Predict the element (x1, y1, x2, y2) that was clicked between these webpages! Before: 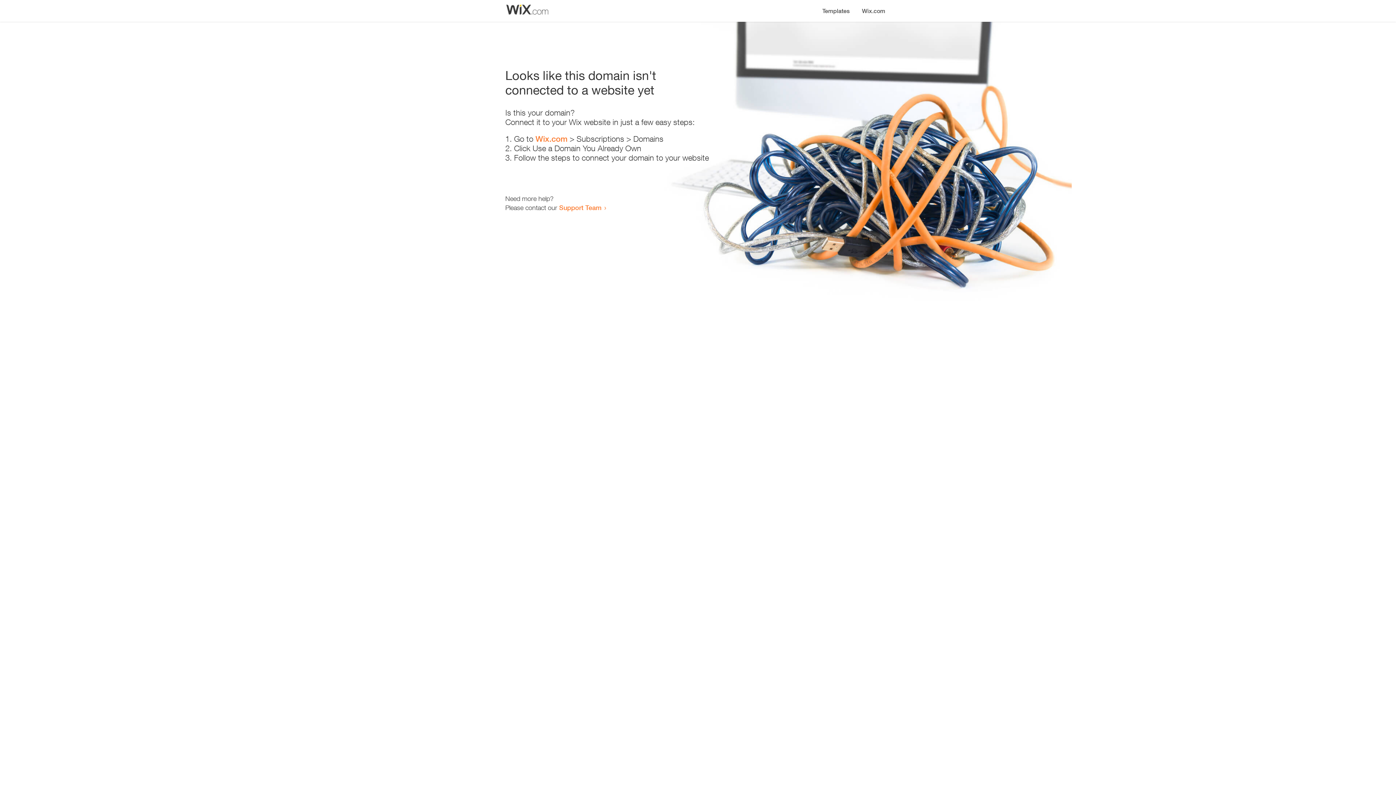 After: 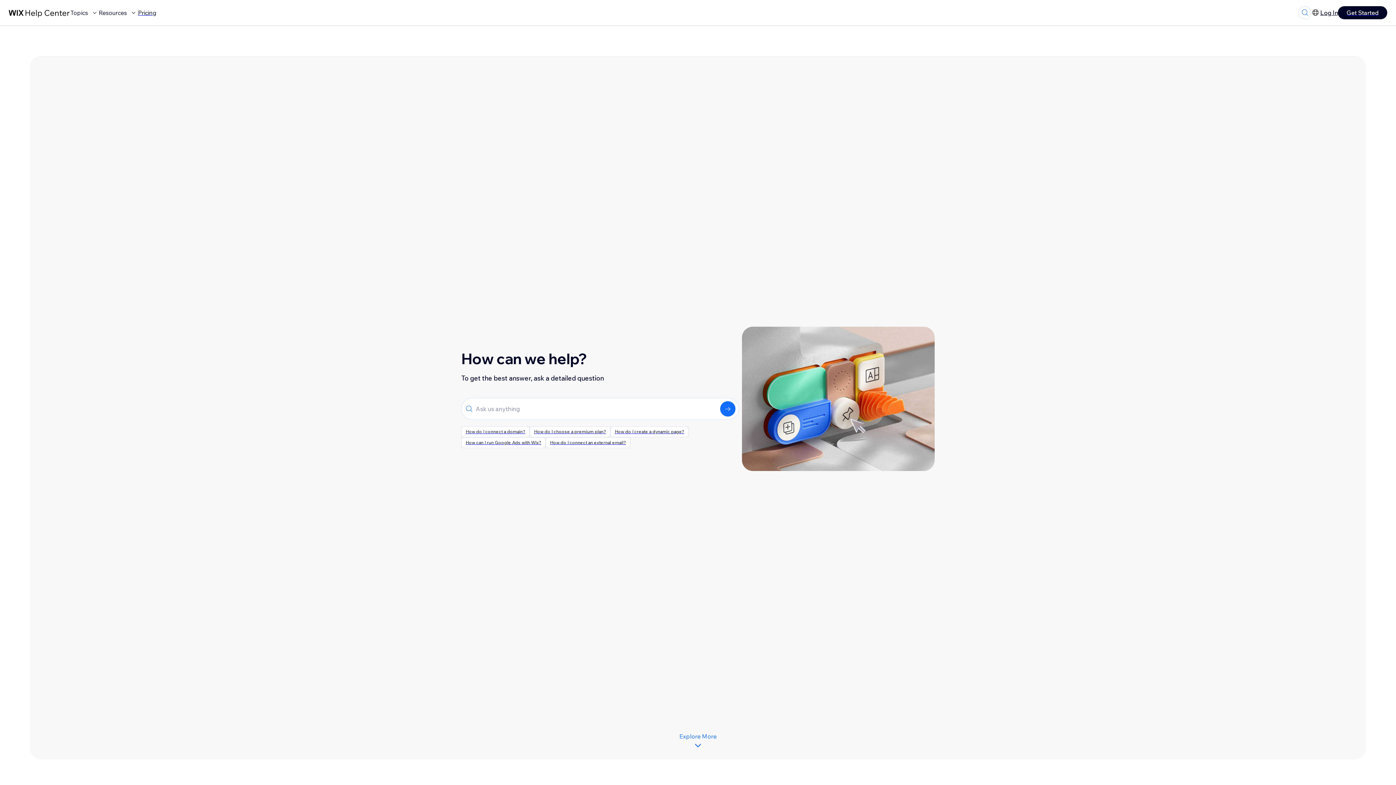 Action: bbox: (559, 203, 601, 211) label: Support Team